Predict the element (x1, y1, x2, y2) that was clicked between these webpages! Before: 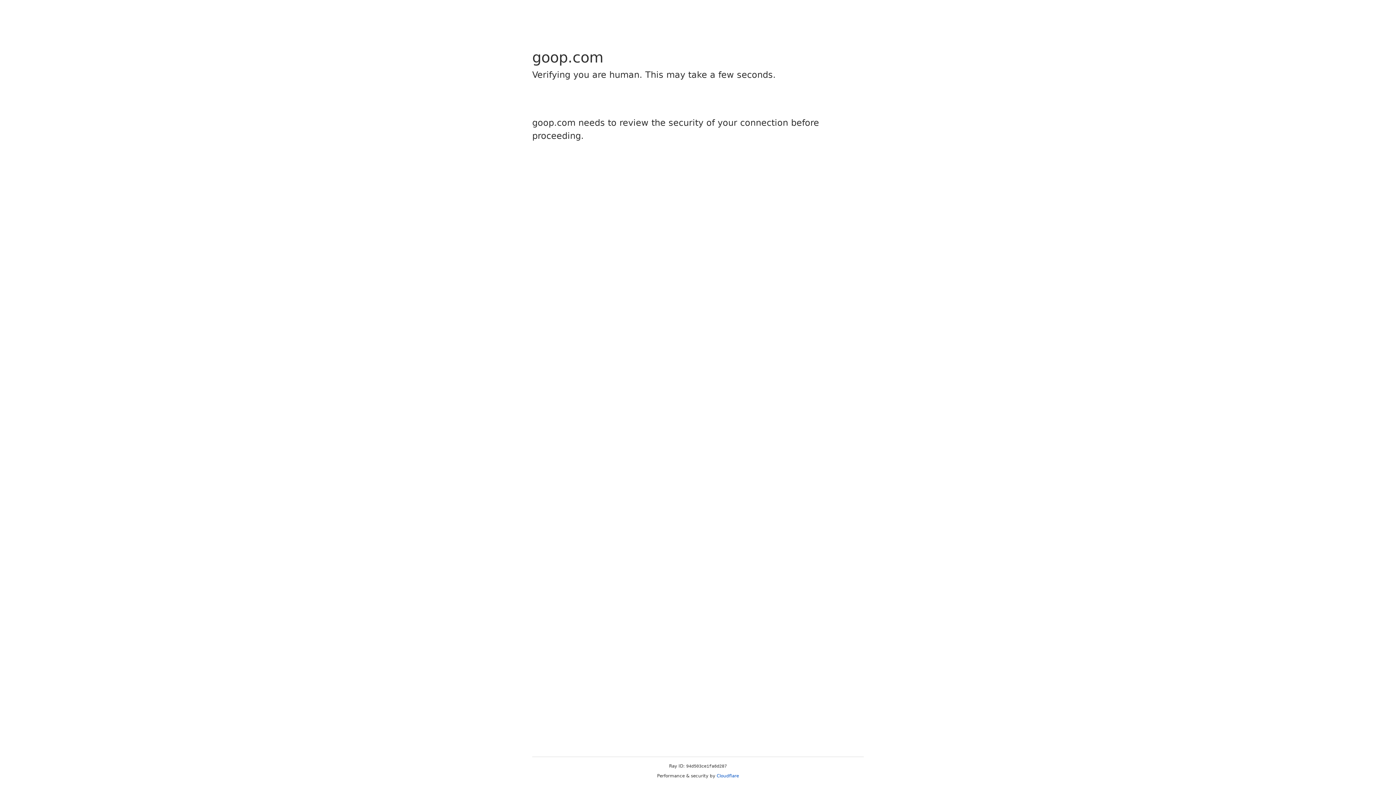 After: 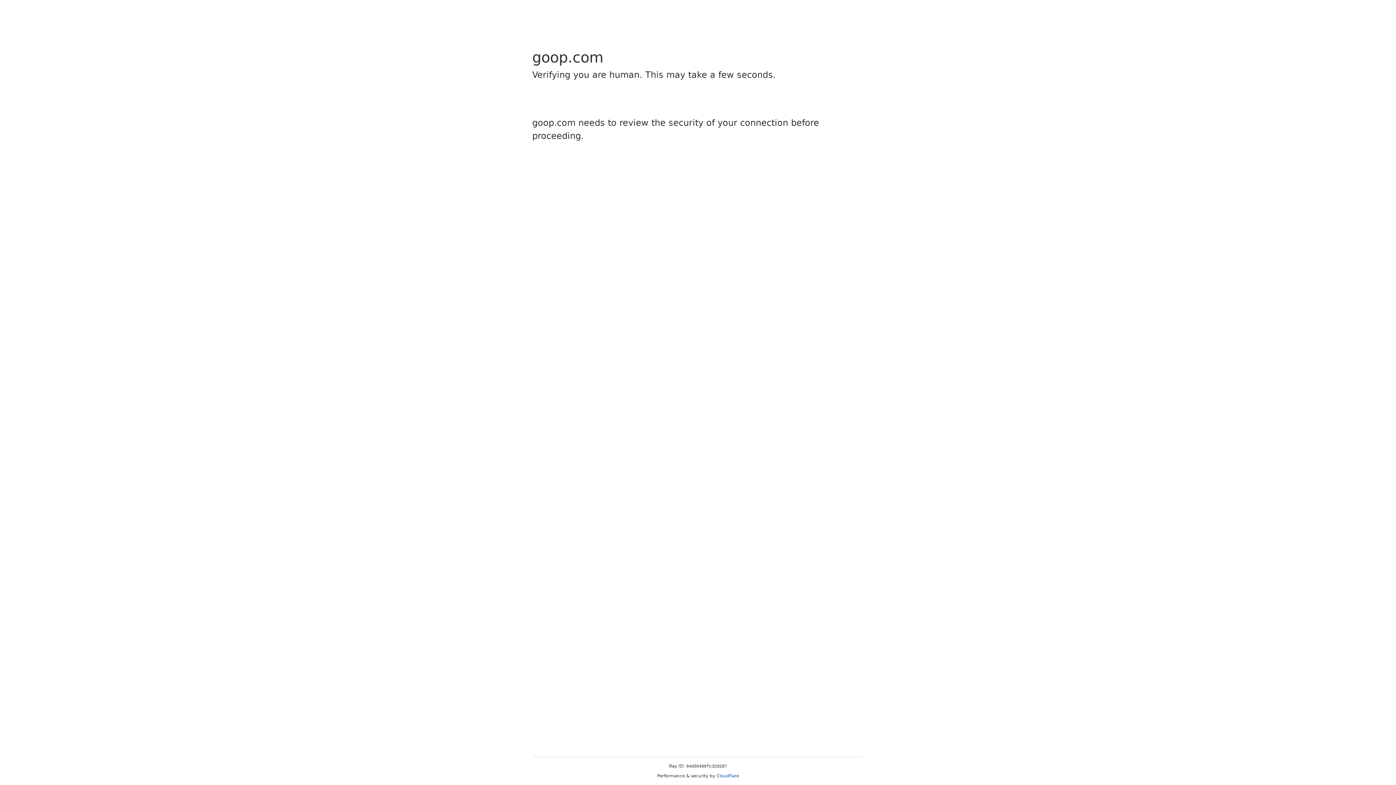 Action: bbox: (716, 773, 739, 778) label: Cloudflare